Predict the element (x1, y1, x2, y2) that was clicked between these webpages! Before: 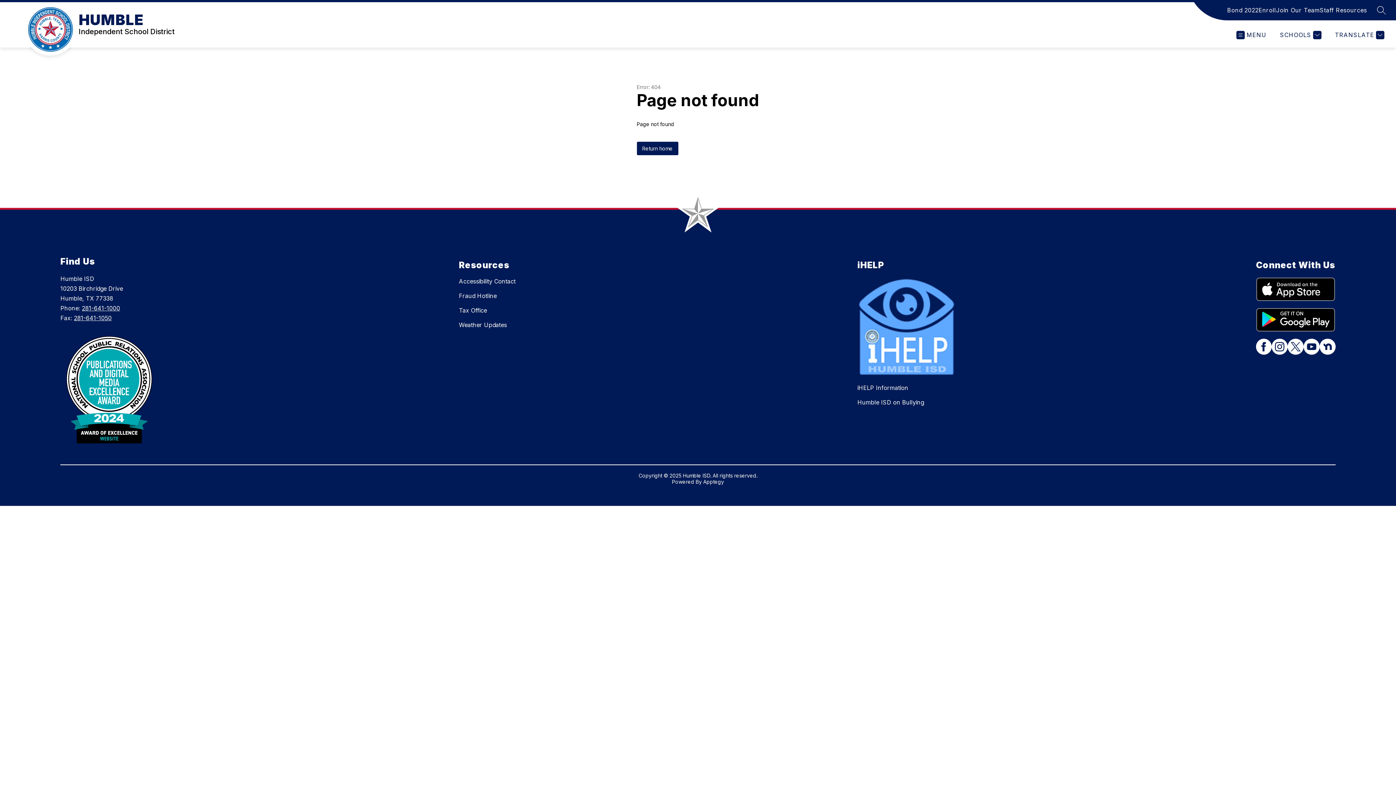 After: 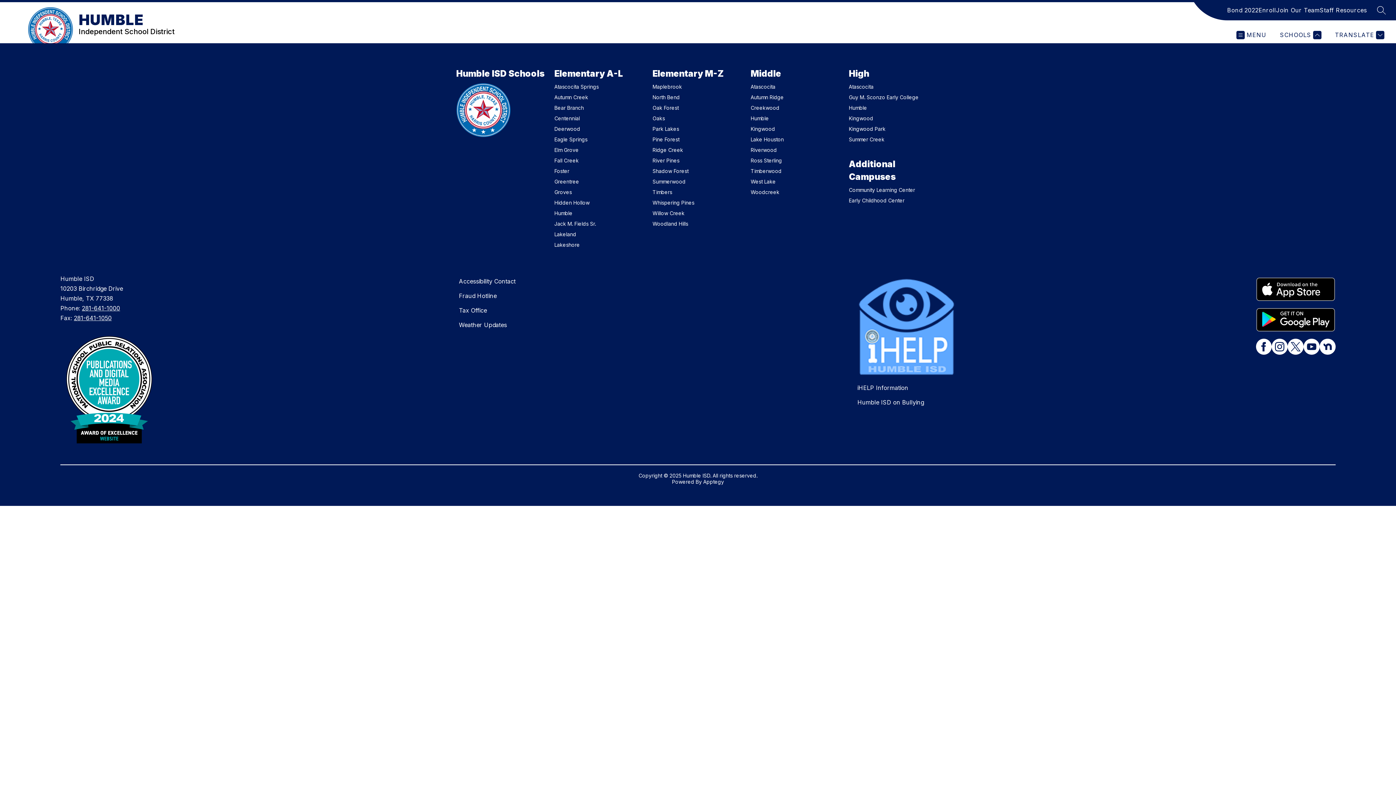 Action: bbox: (1278, 30, 1321, 39) label: SCHOOLS